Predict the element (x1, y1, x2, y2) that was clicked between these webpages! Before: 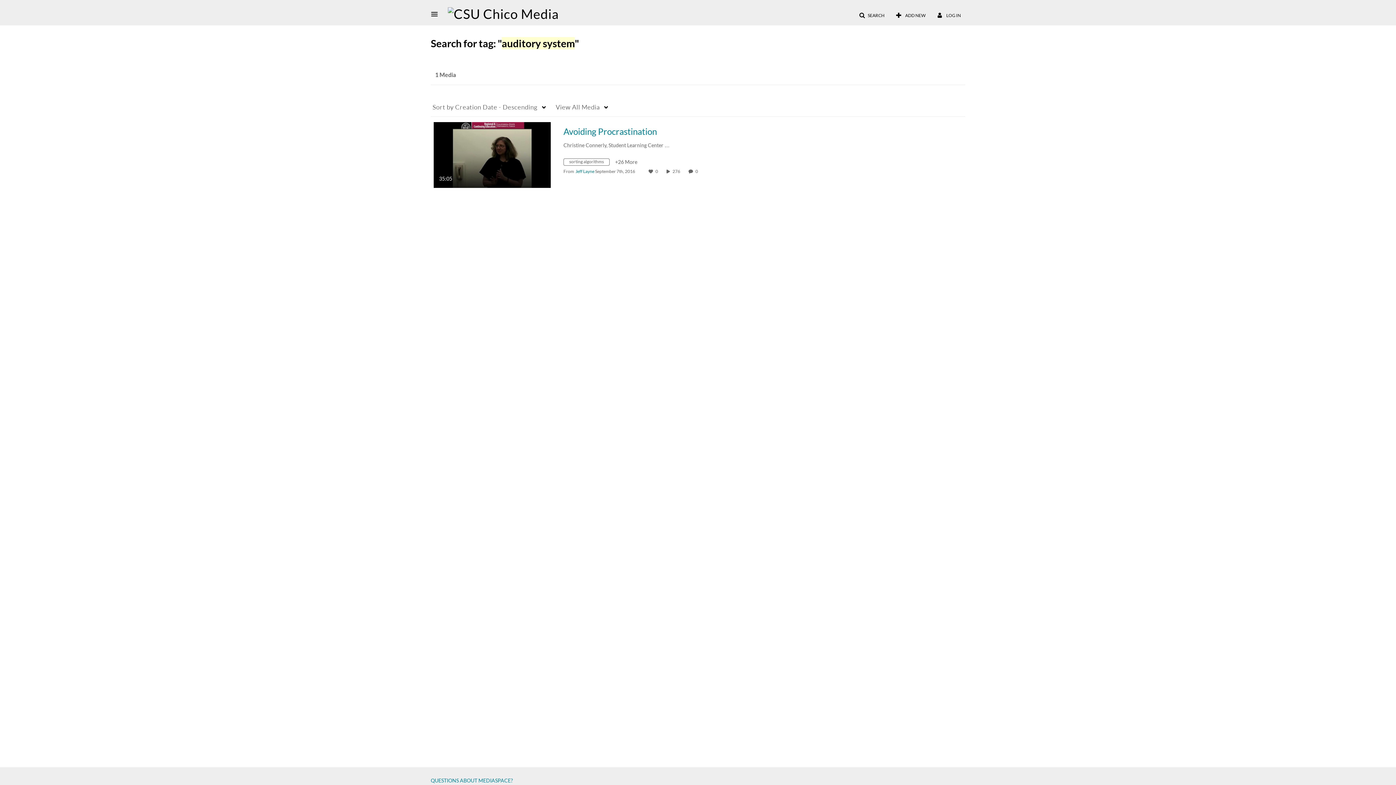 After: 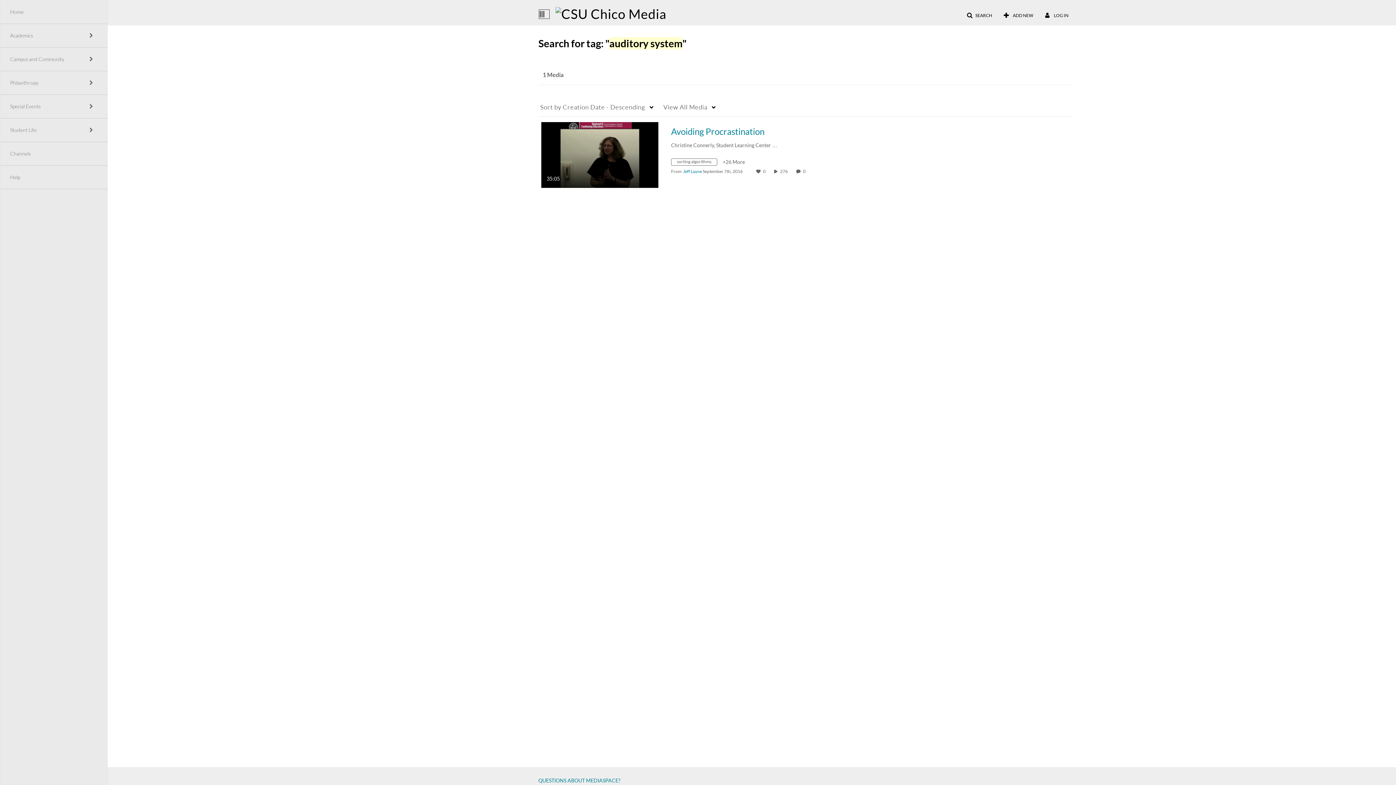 Action: bbox: (430, 9, 442, 19) label: Open side bar